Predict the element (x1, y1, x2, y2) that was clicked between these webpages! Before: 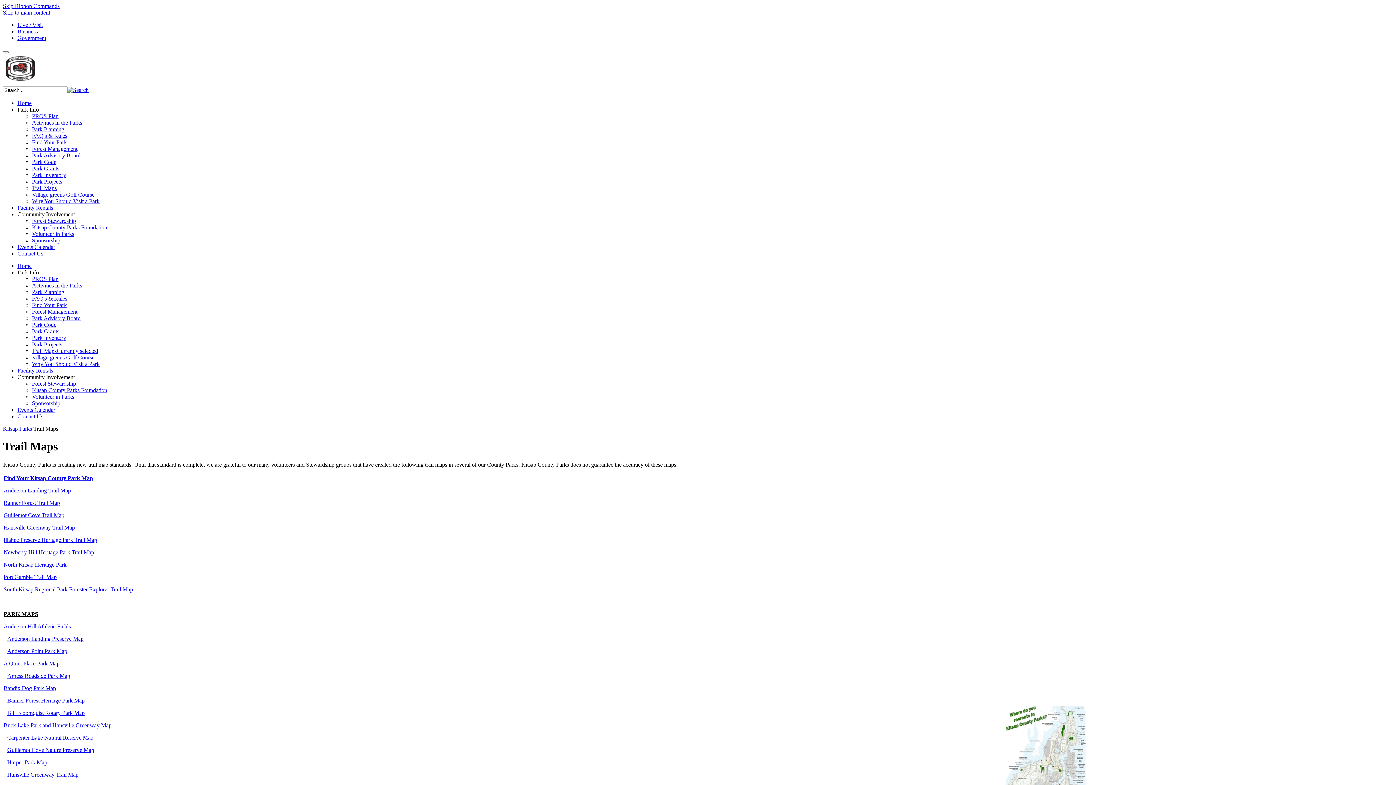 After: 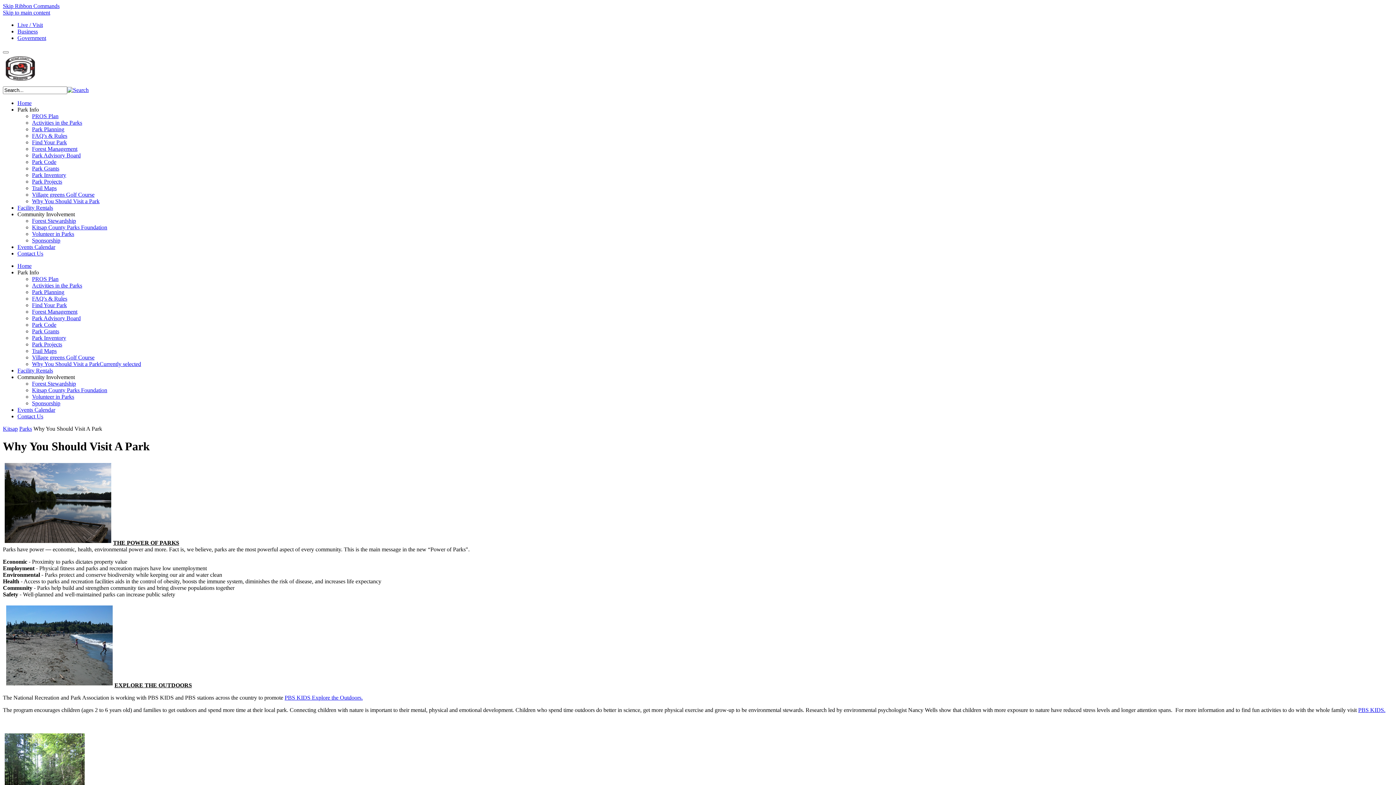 Action: label: Why You Should Visit a Park bbox: (32, 361, 99, 367)